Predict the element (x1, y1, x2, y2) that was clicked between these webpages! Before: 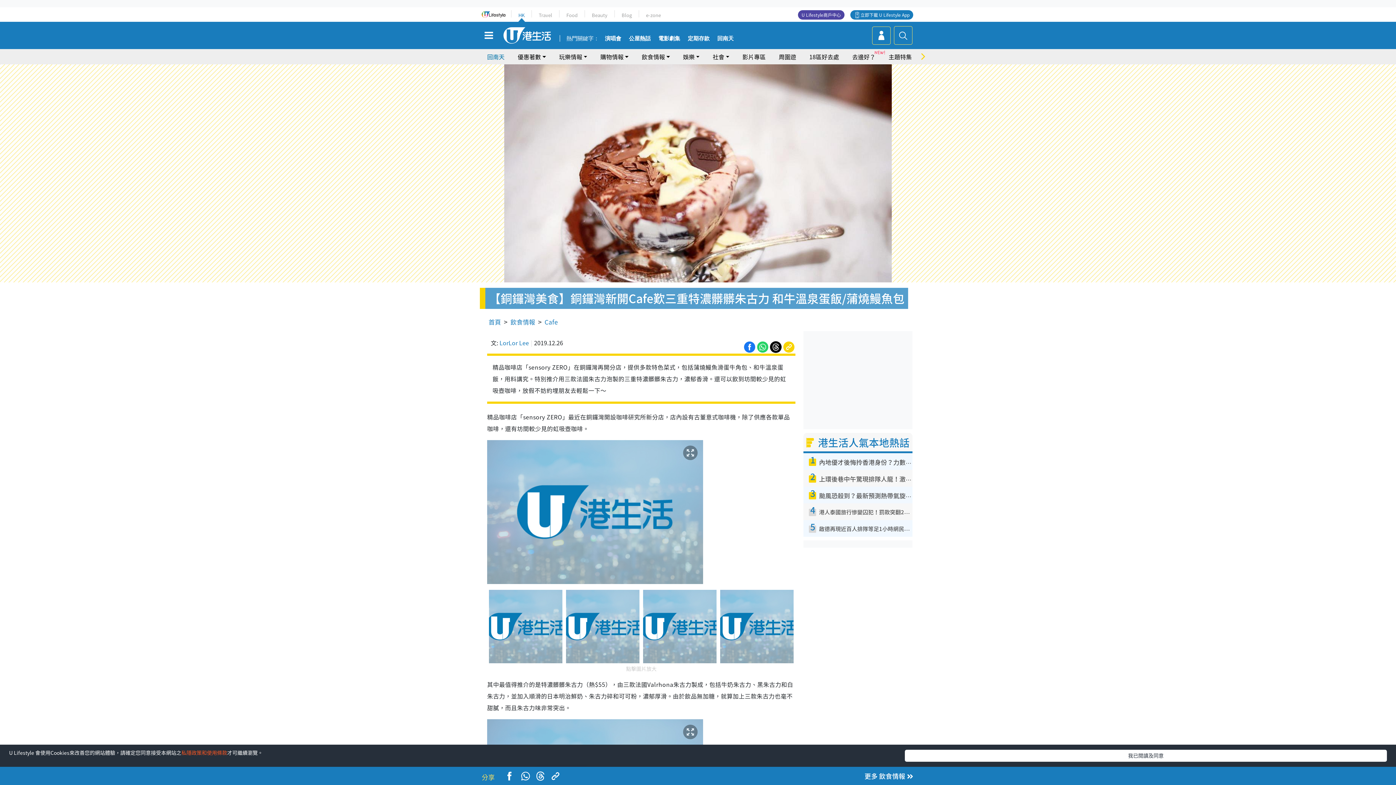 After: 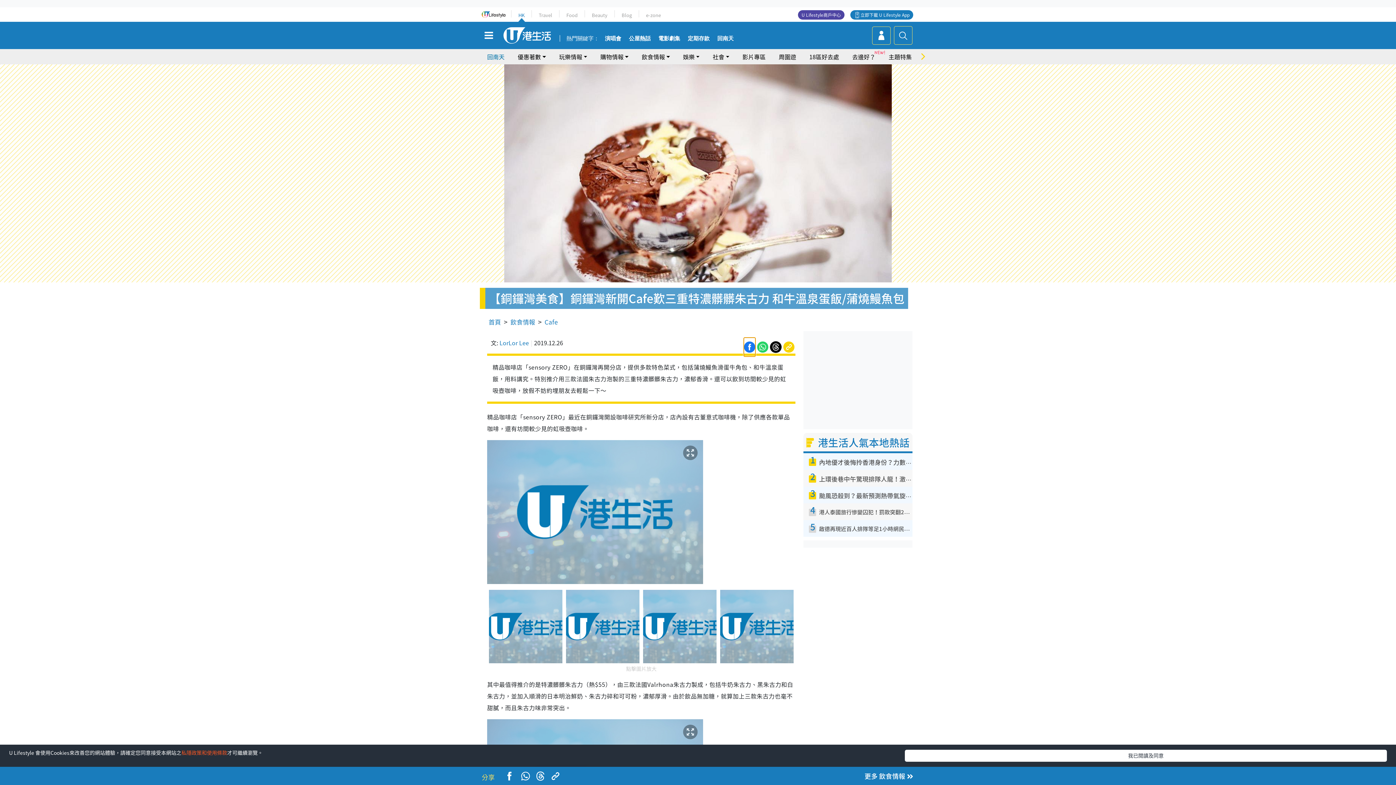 Action: bbox: (744, 337, 755, 356)